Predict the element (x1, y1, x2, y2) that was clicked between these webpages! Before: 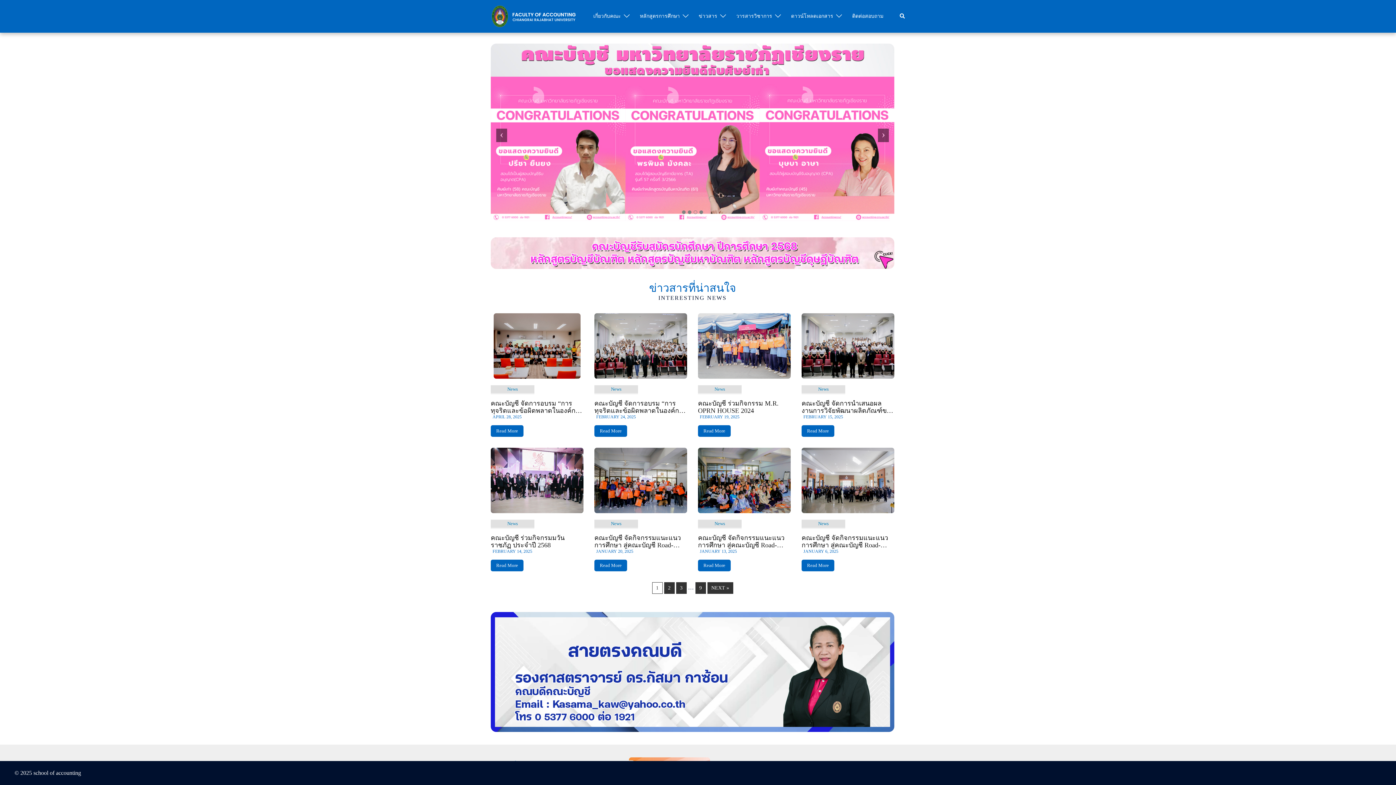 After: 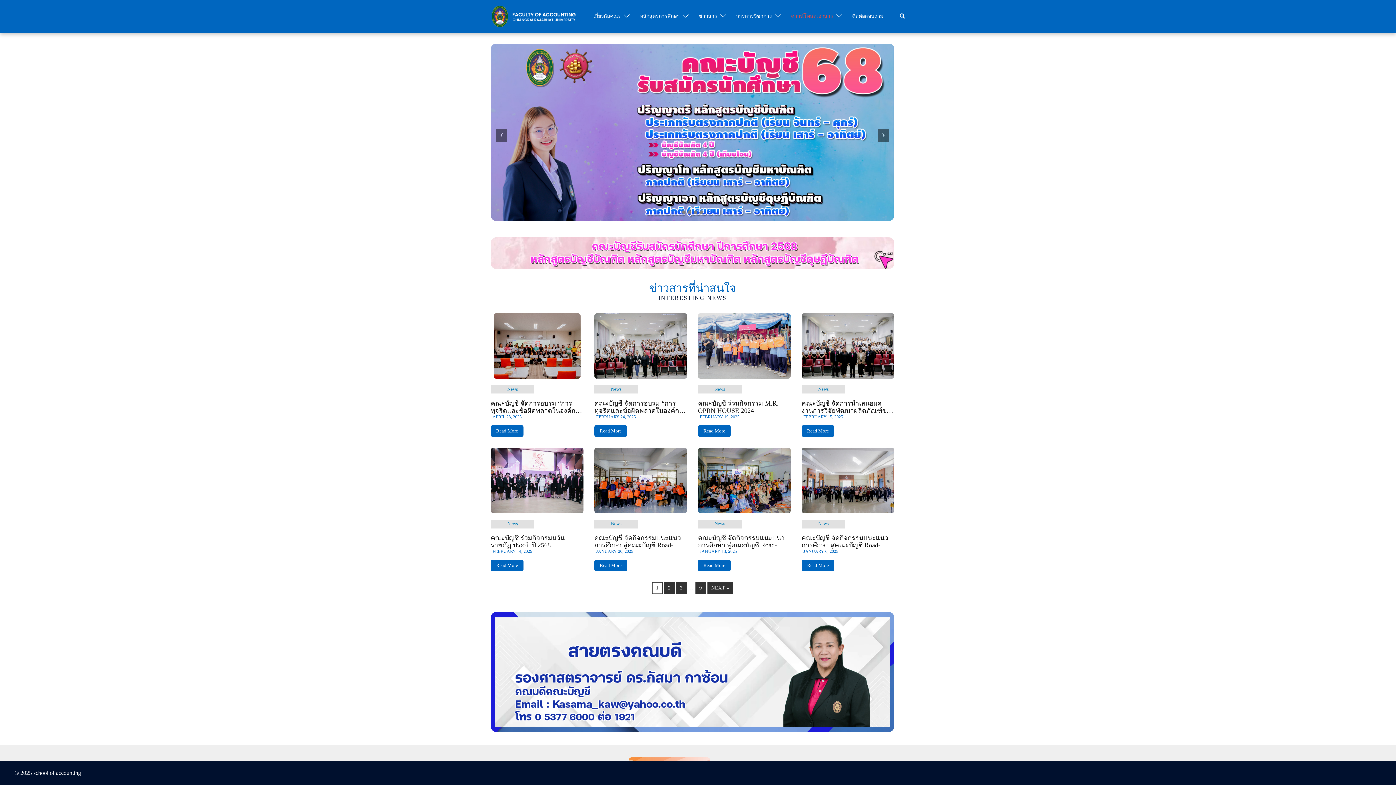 Action: bbox: (791, 12, 833, 20) label: ดาวน์โหลดเอกสาร